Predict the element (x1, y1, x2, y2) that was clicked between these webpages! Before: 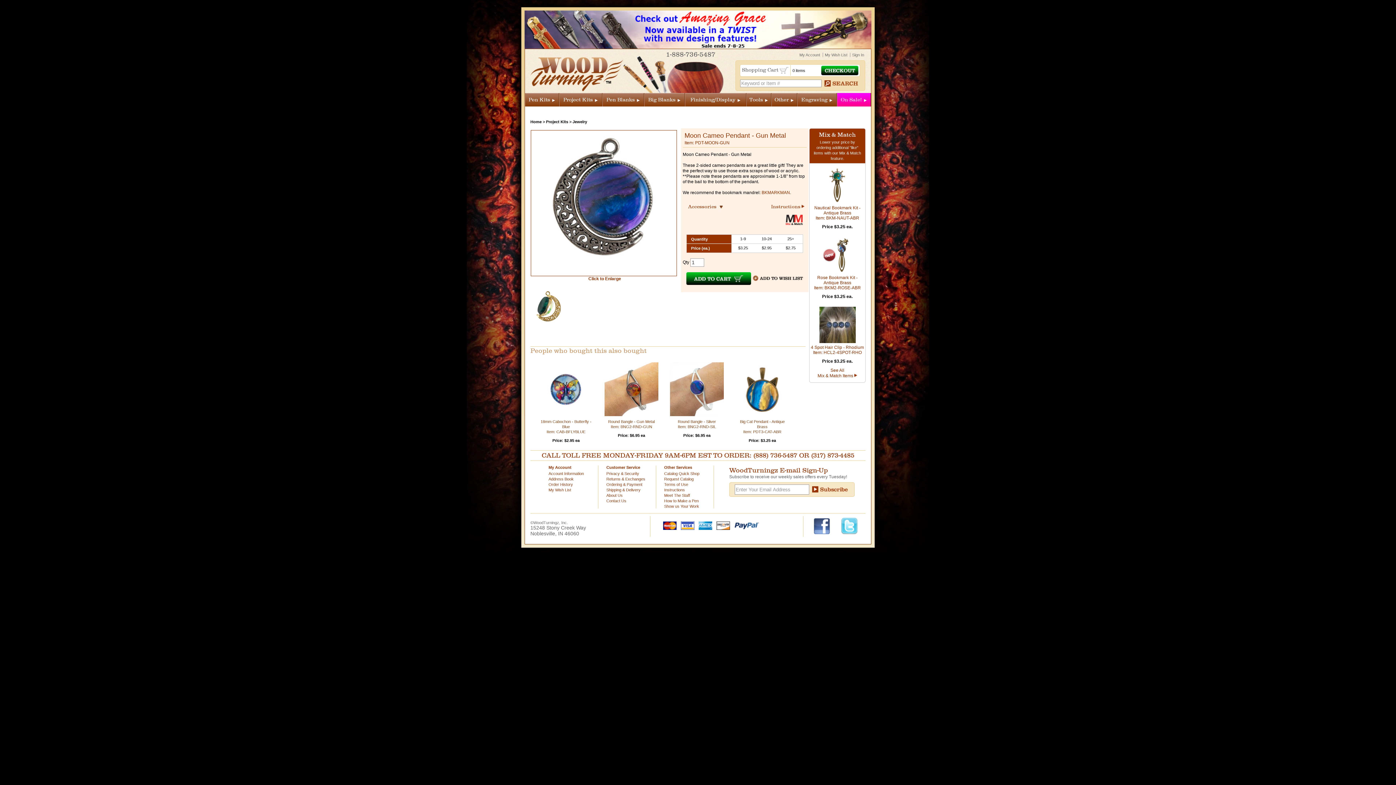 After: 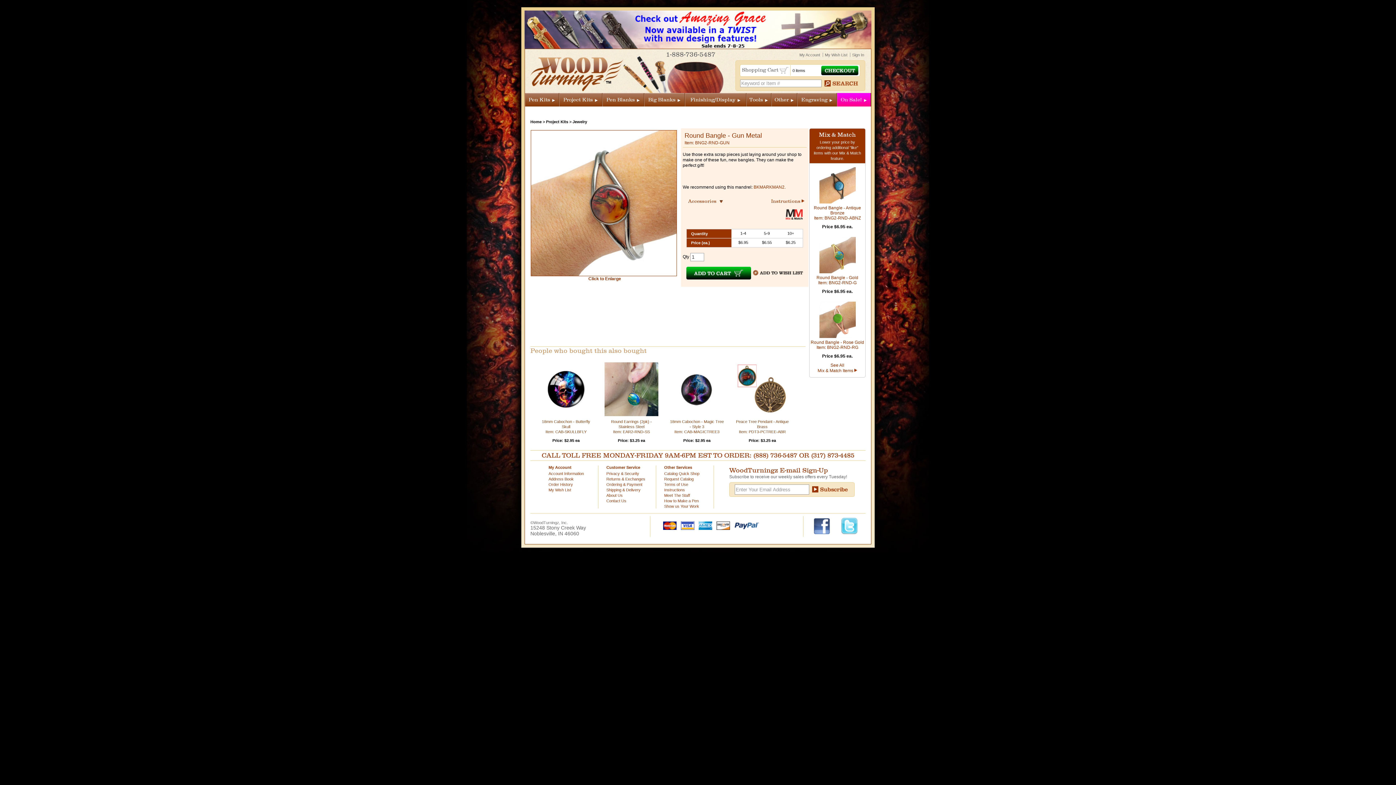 Action: bbox: (604, 412, 658, 417)